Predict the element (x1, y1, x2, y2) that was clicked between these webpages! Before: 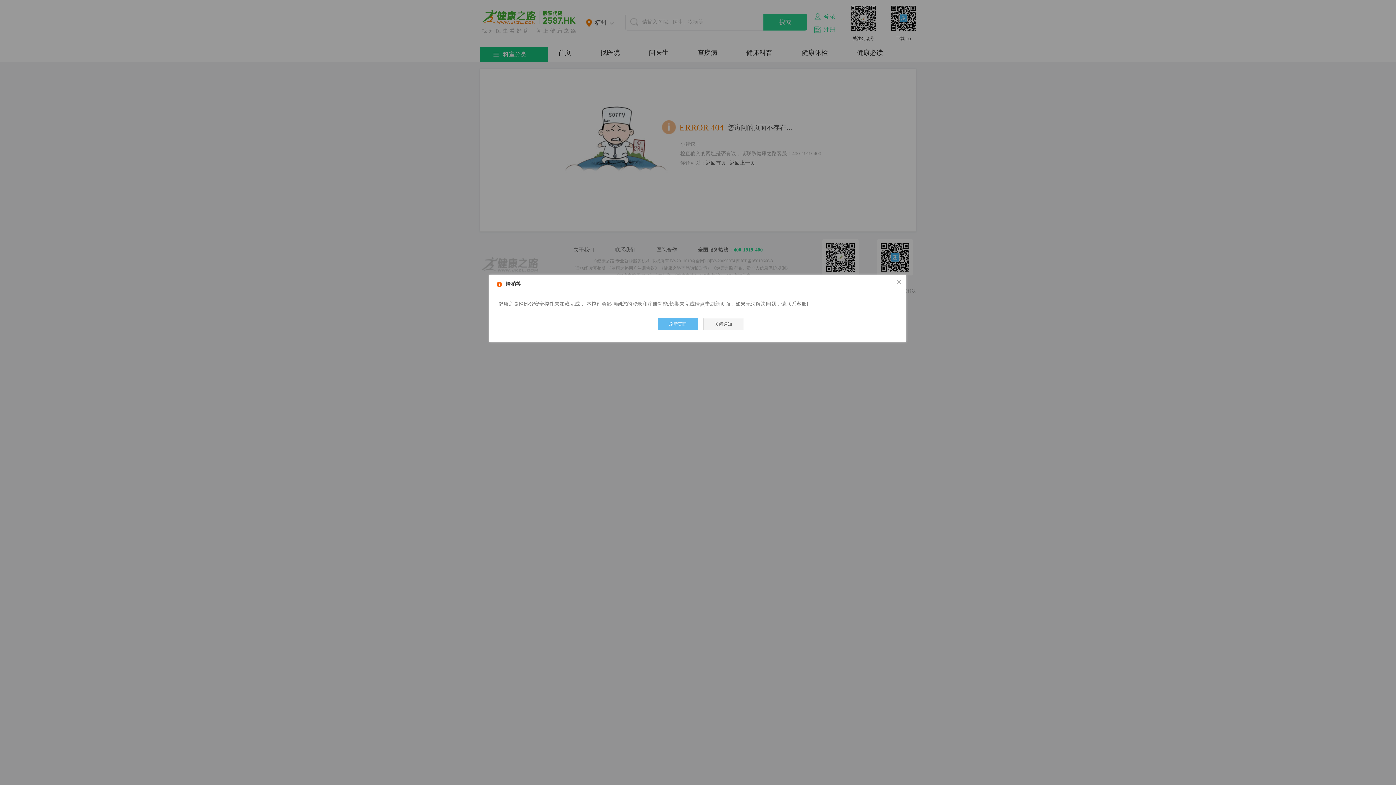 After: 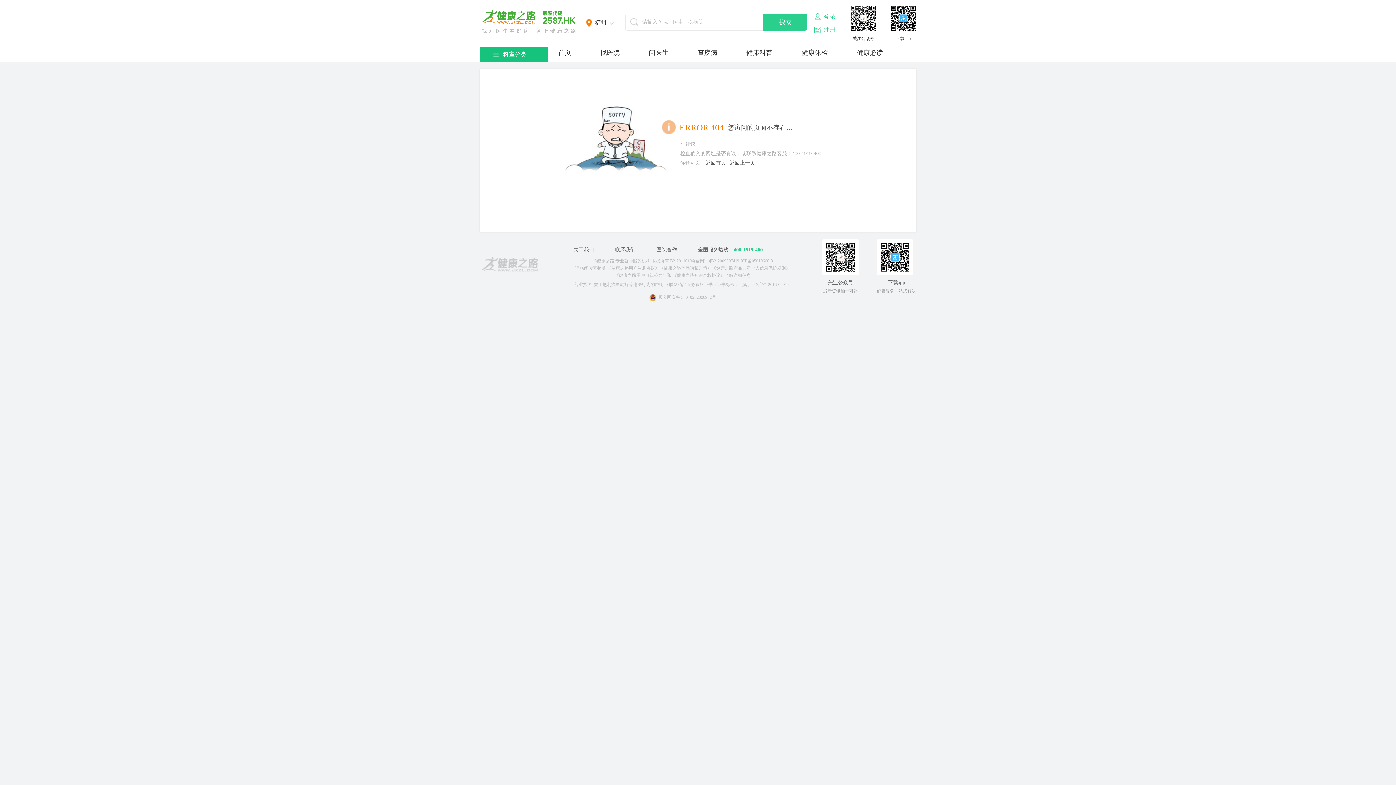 Action: bbox: (703, 318, 743, 330) label: 关闭通知